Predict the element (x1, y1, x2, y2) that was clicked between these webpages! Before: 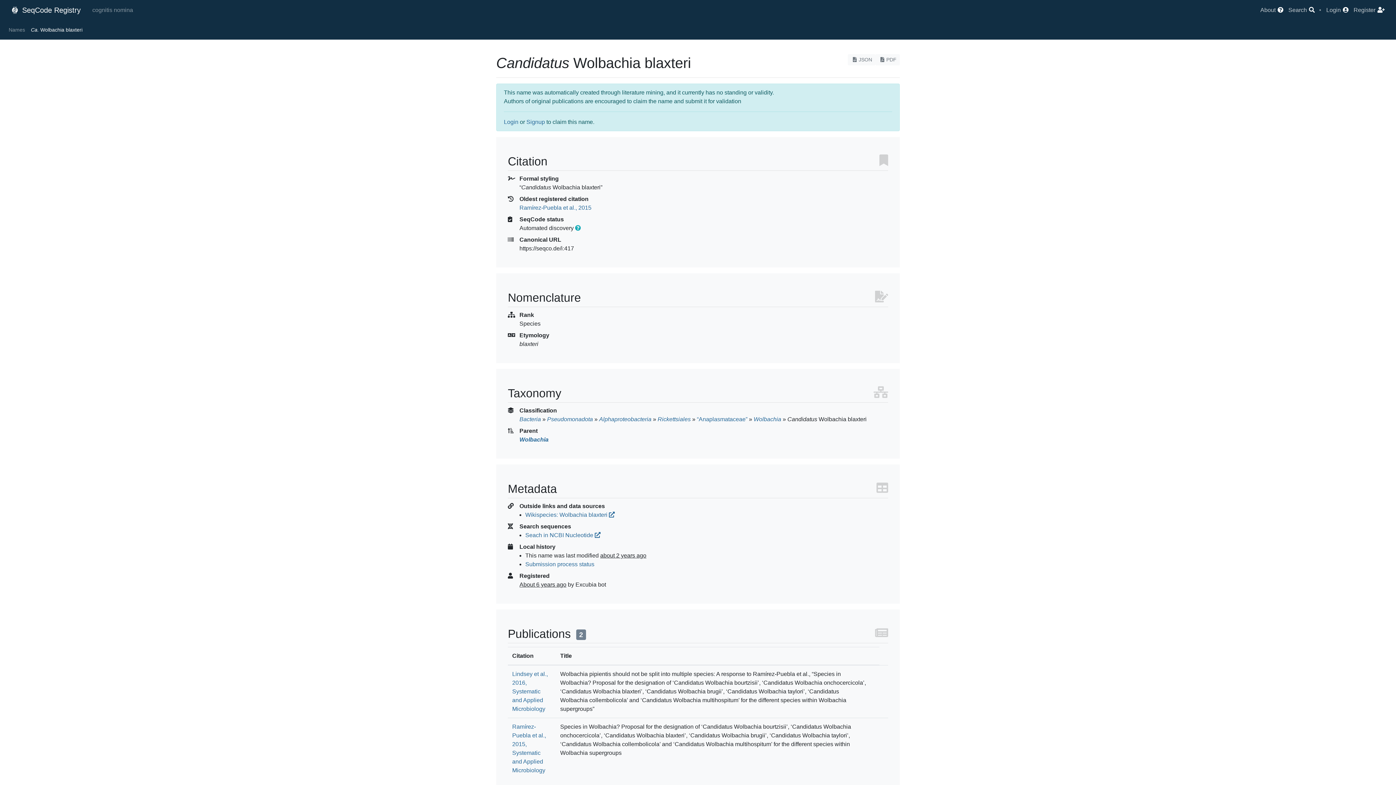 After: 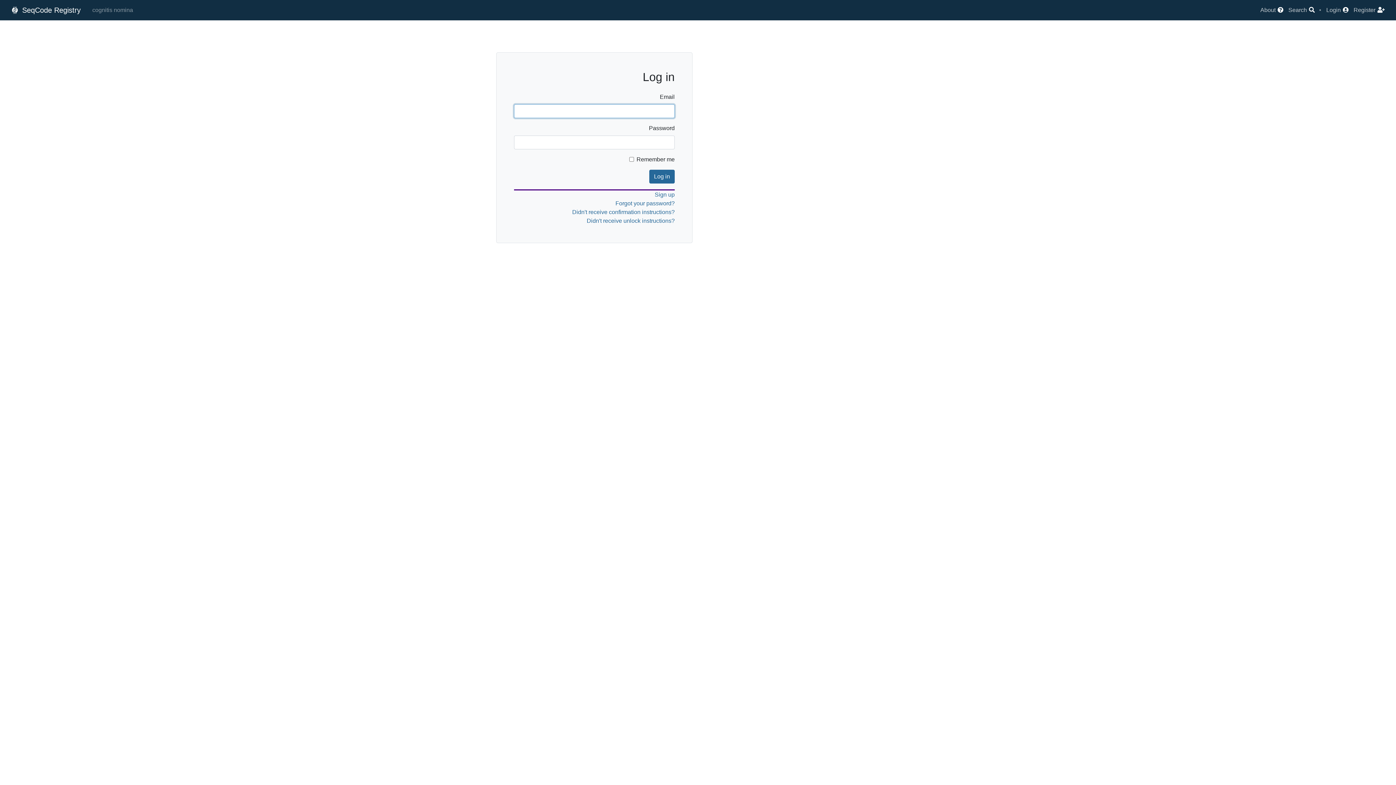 Action: bbox: (504, 118, 518, 125) label: Login